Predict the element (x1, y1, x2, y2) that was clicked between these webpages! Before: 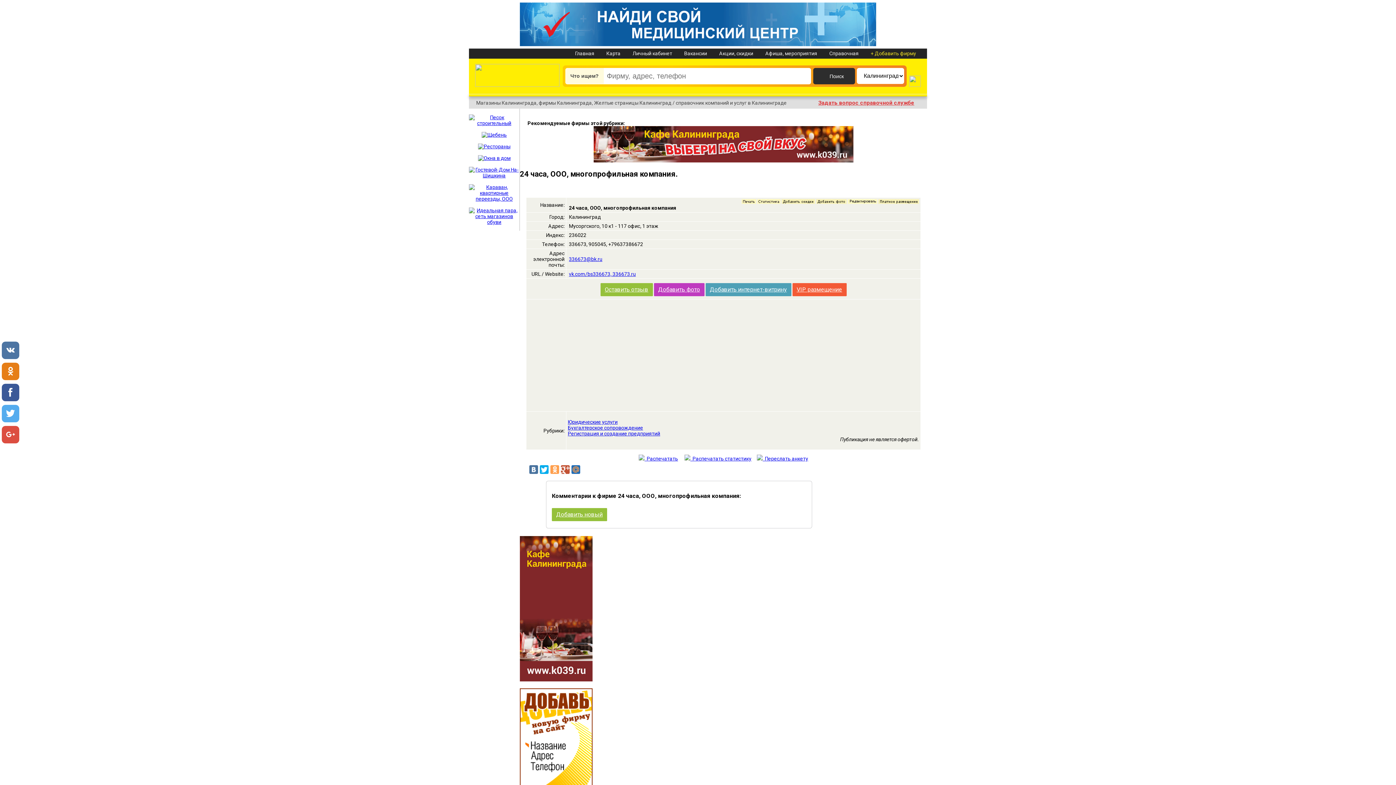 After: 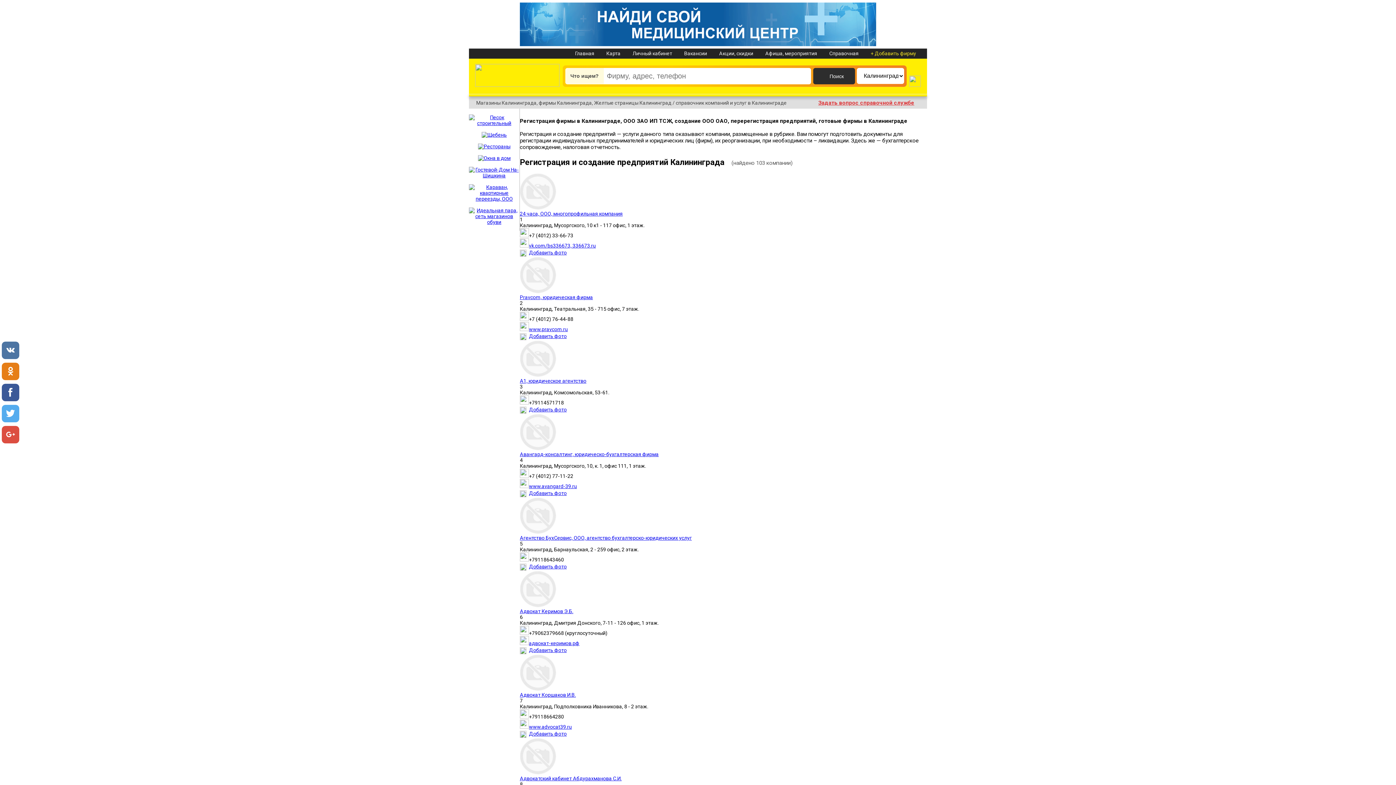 Action: label: Регистрация и создание предприятий bbox: (568, 430, 660, 436)